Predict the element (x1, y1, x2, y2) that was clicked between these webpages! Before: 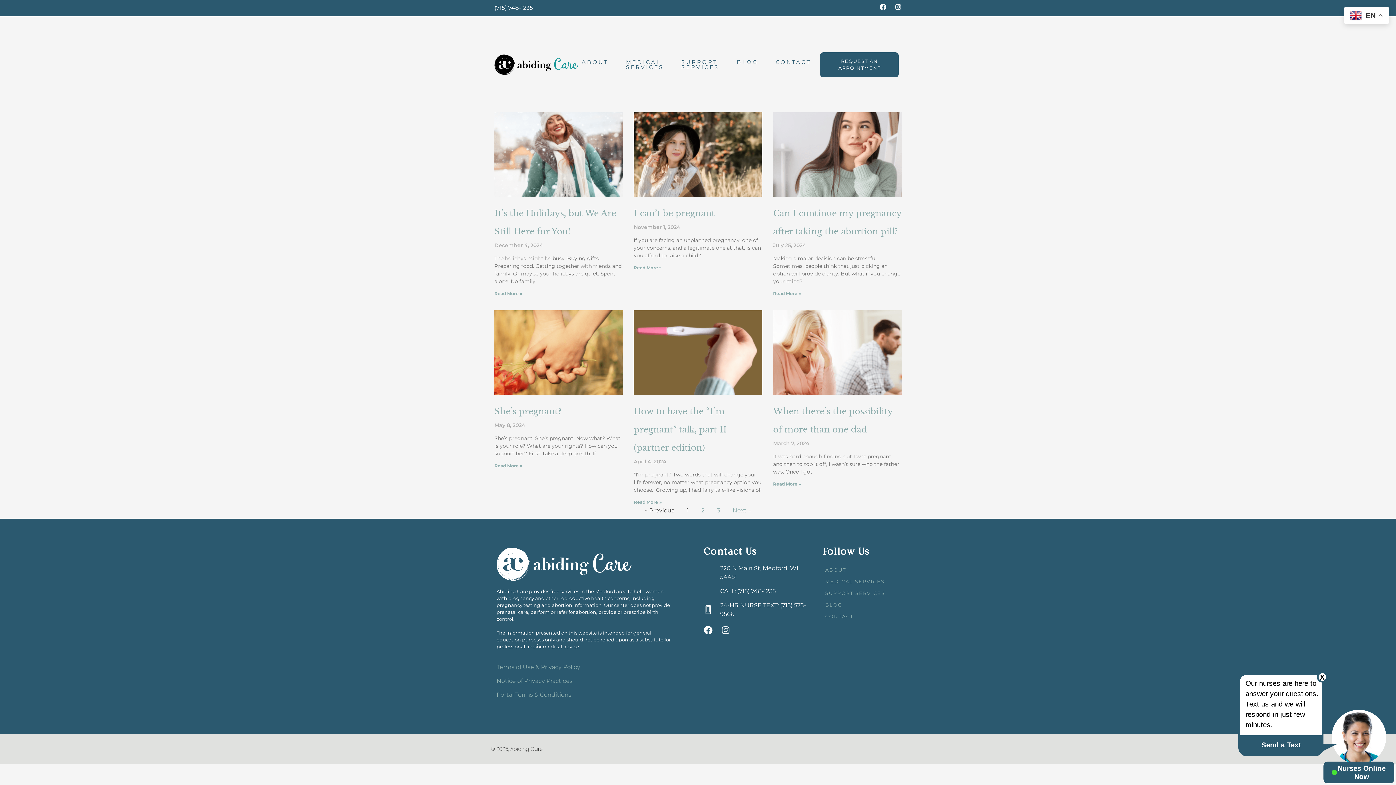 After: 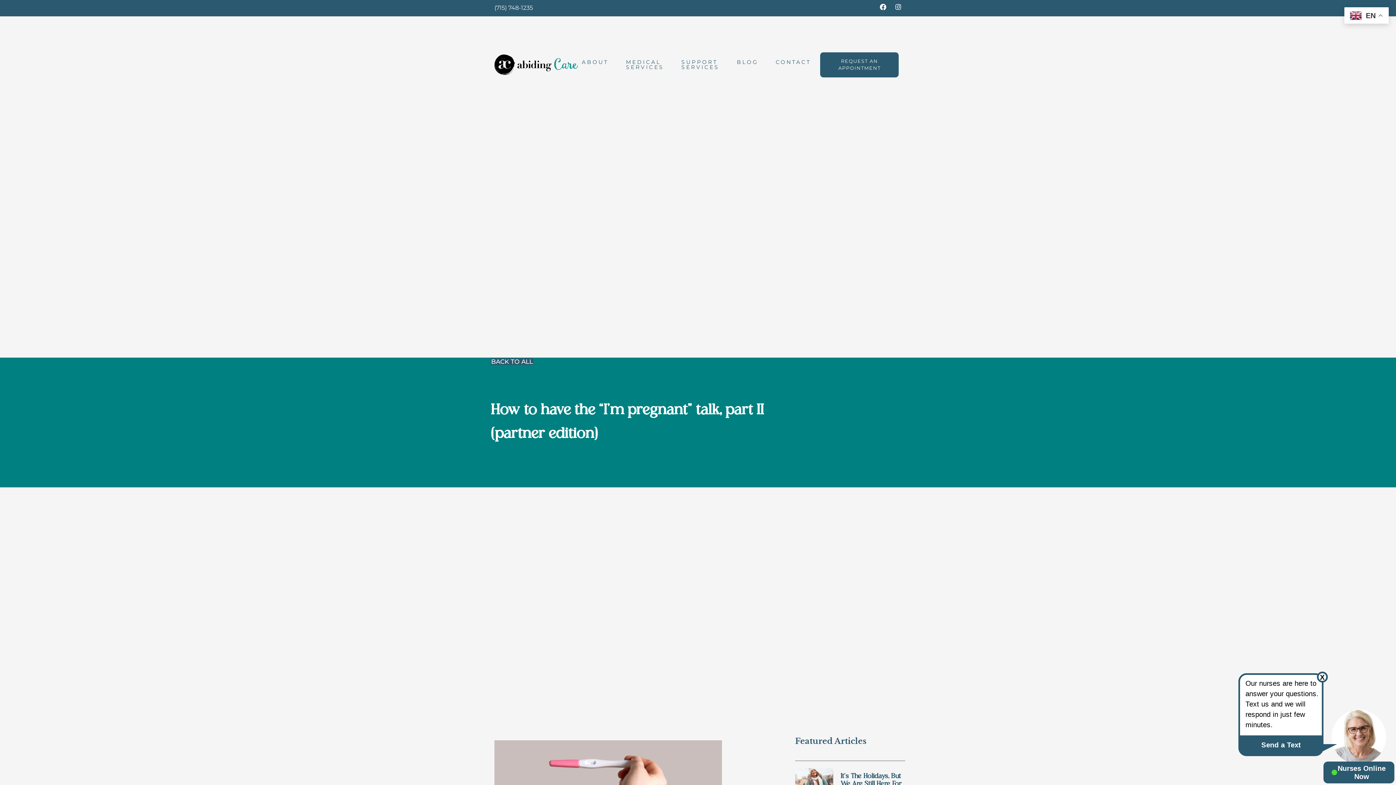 Action: bbox: (633, 310, 762, 395)